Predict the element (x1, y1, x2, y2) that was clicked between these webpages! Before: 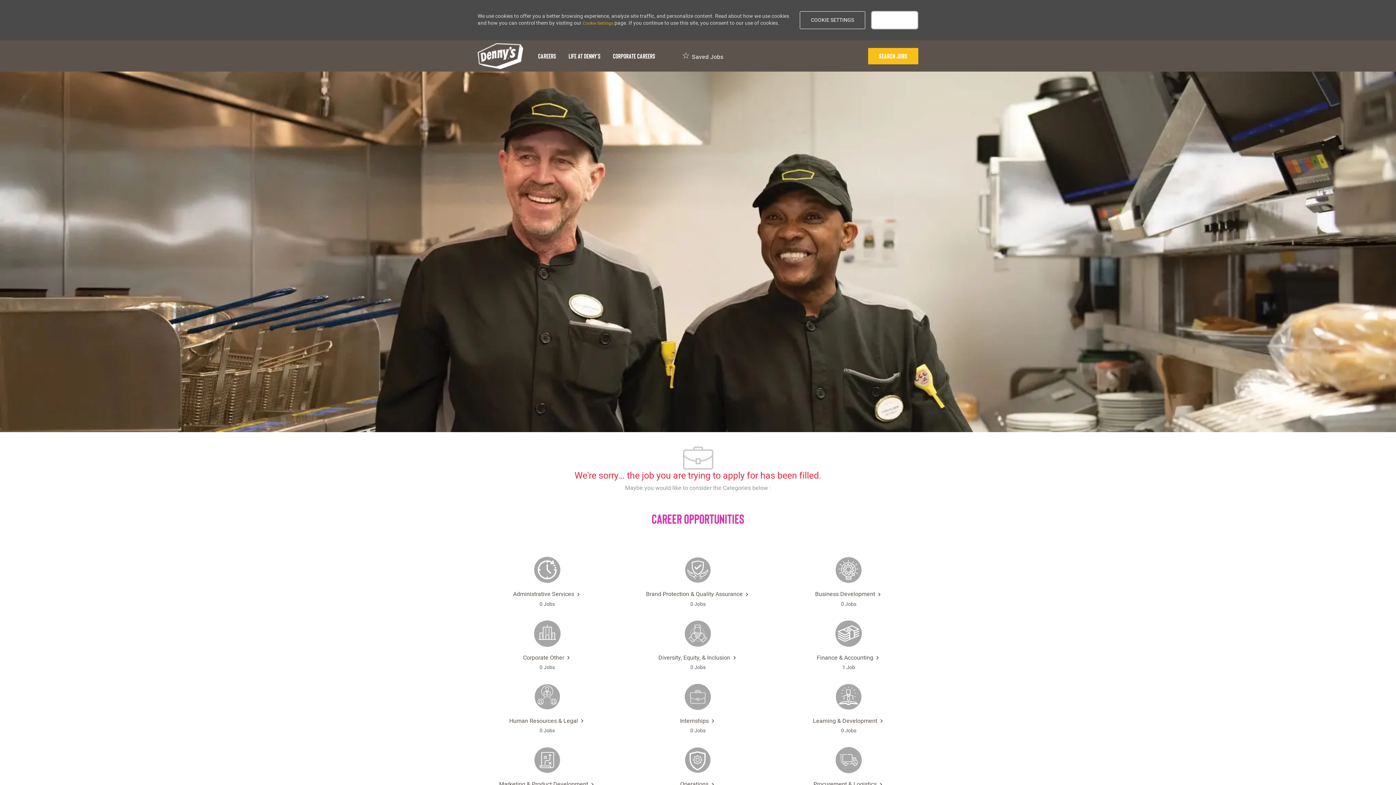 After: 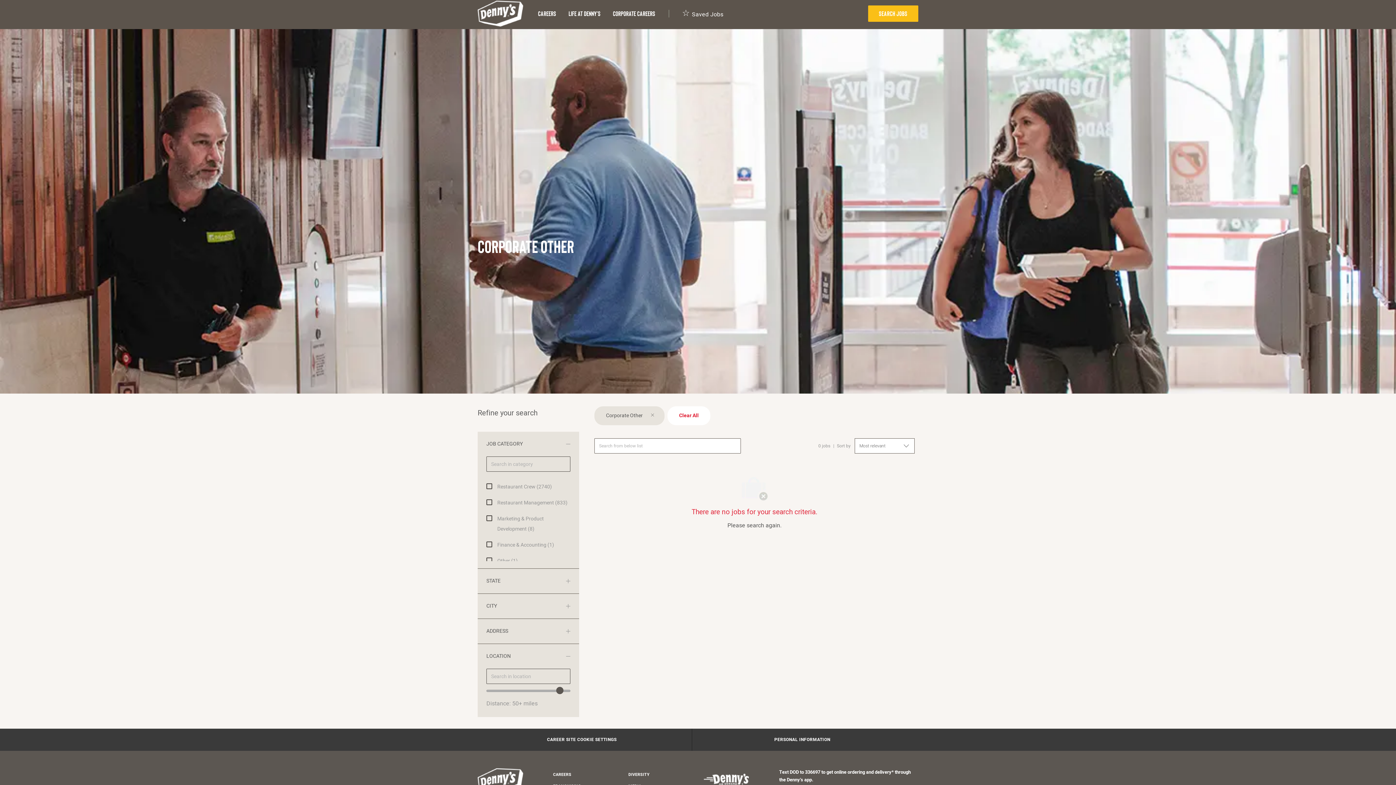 Action: bbox: (475, 620, 619, 677) label: Corporate Other 

0 Jobs